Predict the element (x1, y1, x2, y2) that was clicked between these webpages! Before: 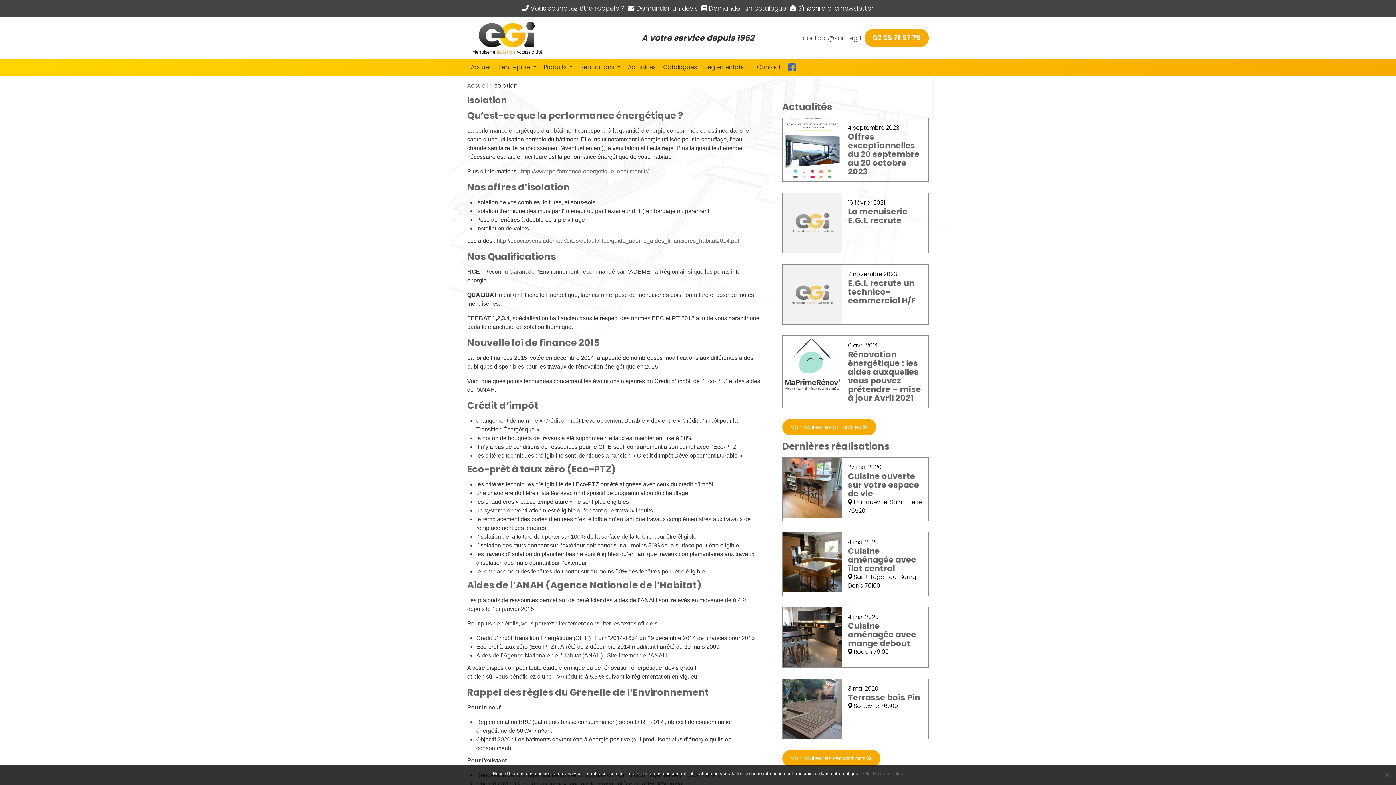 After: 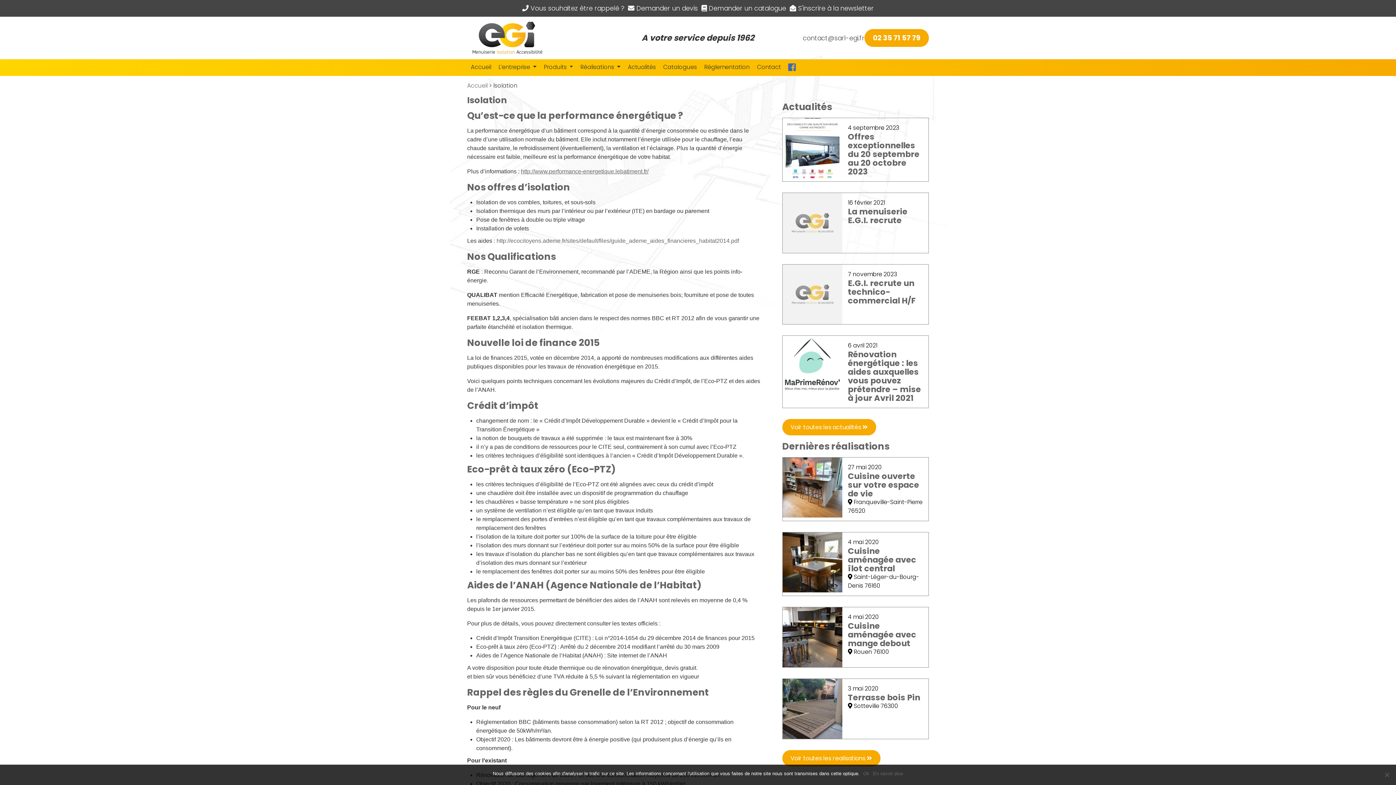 Action: bbox: (521, 168, 648, 174) label: http://www.performance-energetique.lebatiment.fr/